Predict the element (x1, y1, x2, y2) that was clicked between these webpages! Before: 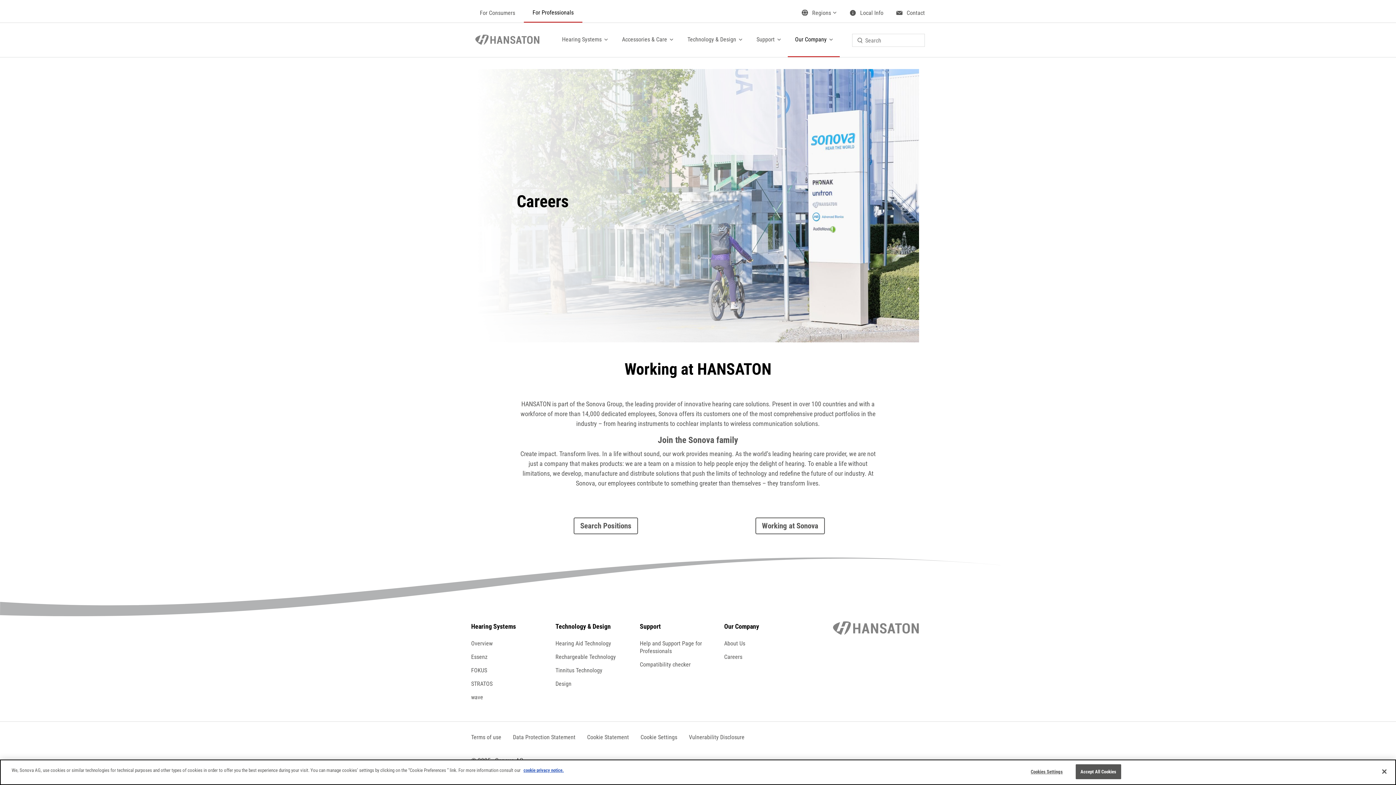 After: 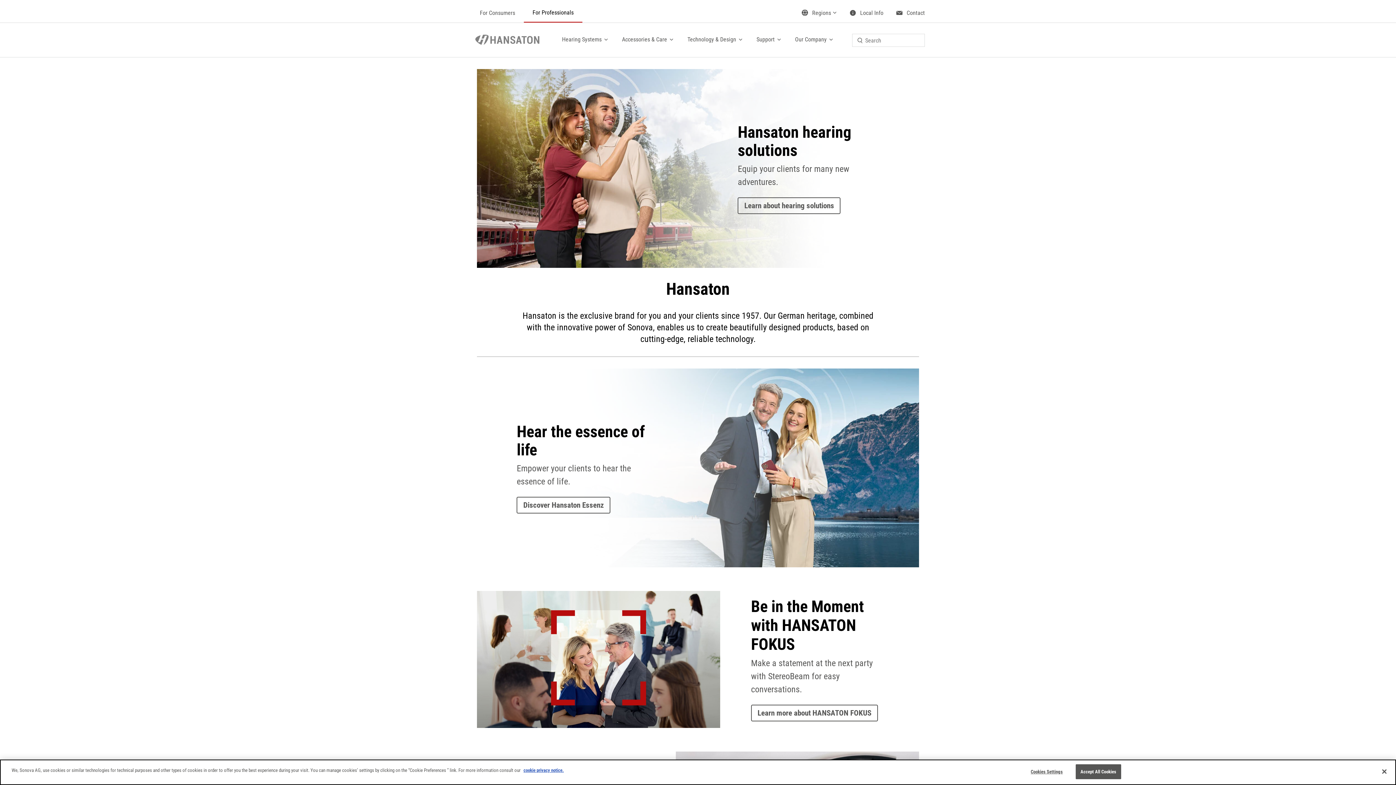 Action: bbox: (532, 8, 573, 16) label: For Professionals